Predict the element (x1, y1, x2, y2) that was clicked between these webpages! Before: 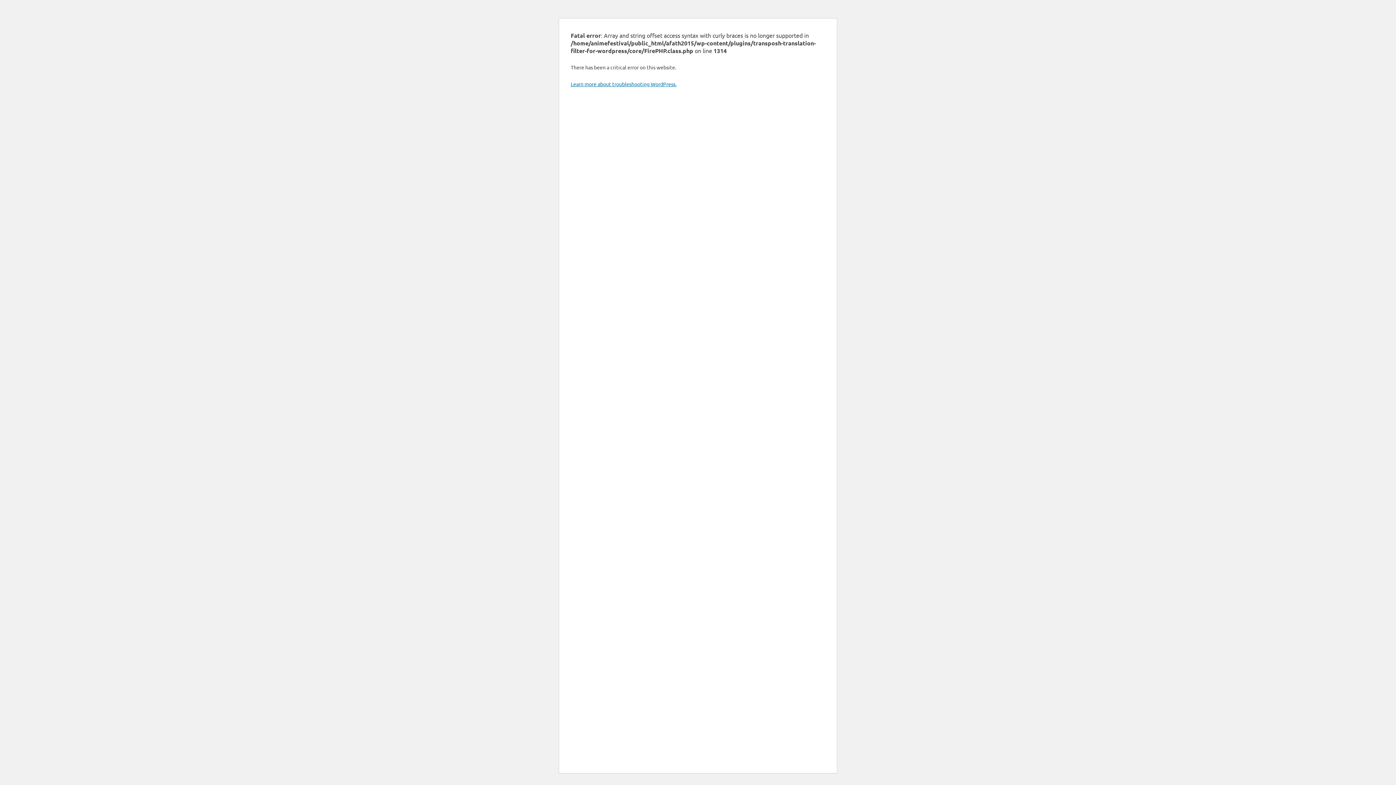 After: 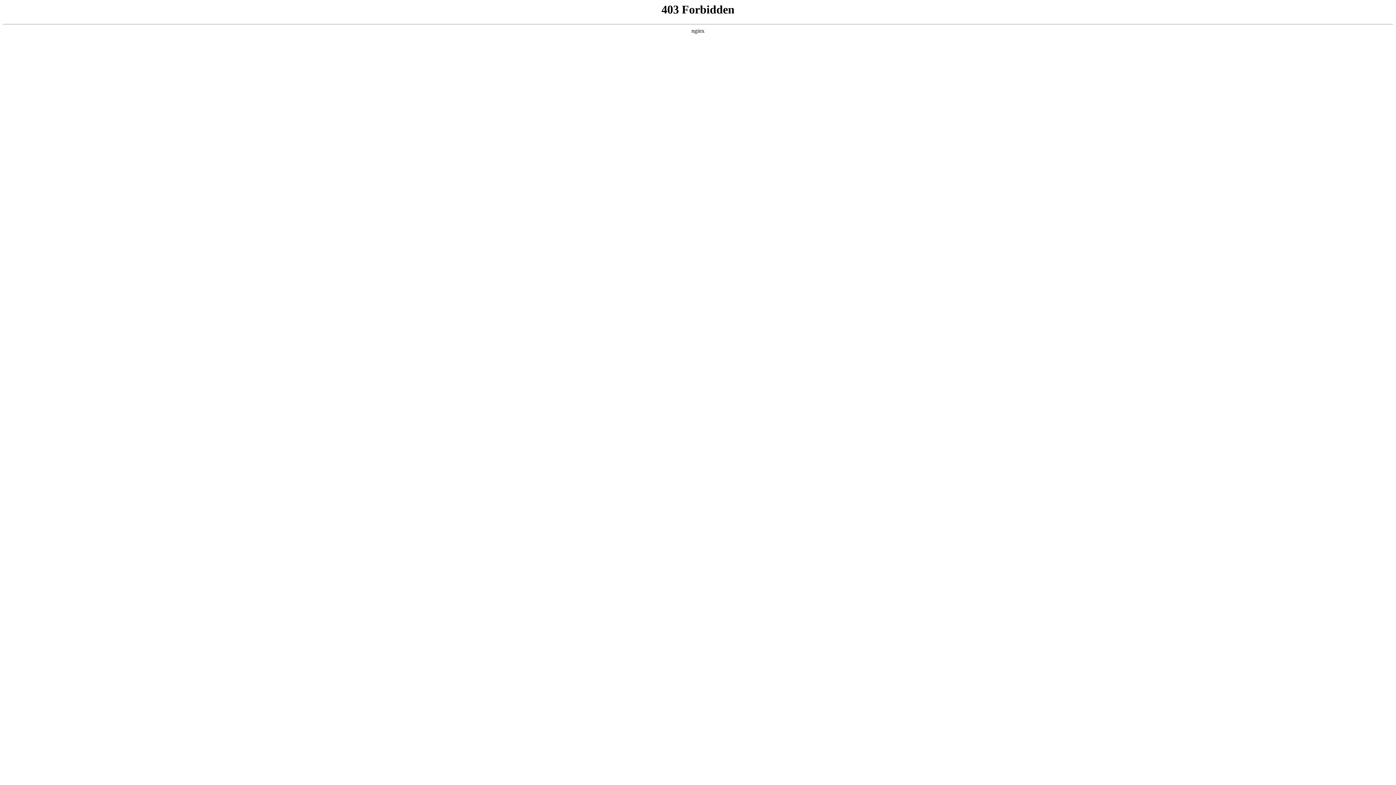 Action: label: Learn more about troubleshooting WordPress. bbox: (570, 80, 676, 87)